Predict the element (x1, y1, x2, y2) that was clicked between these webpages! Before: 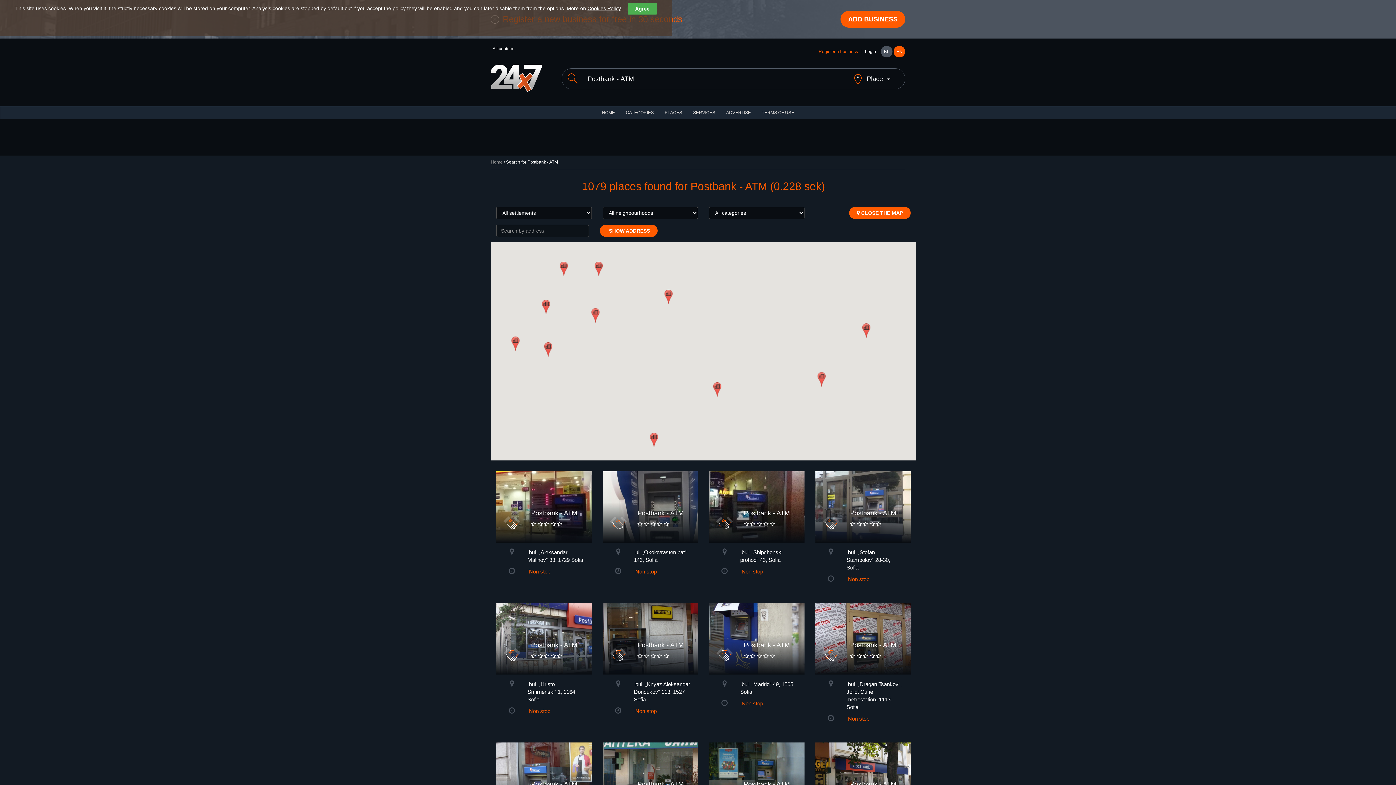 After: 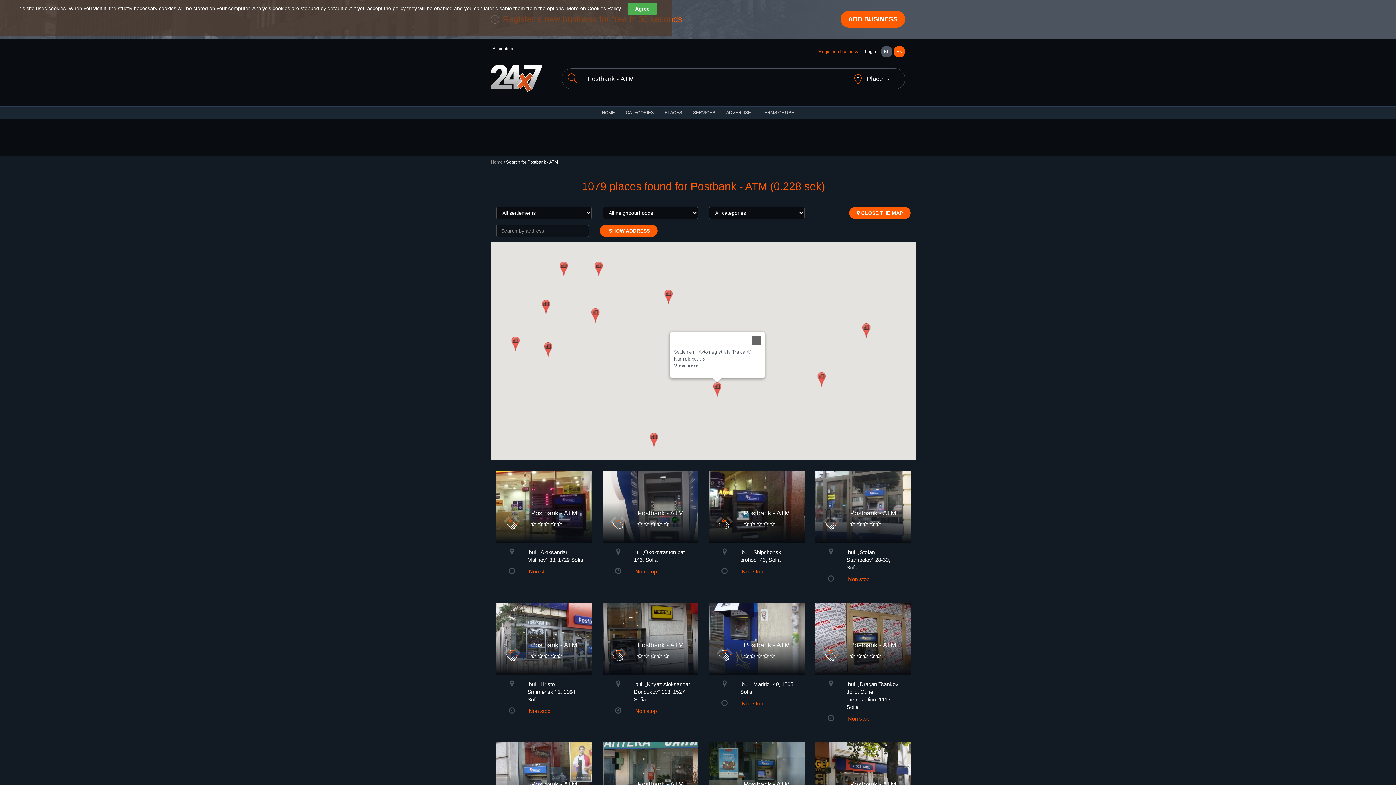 Action: bbox: (713, 382, 721, 397)